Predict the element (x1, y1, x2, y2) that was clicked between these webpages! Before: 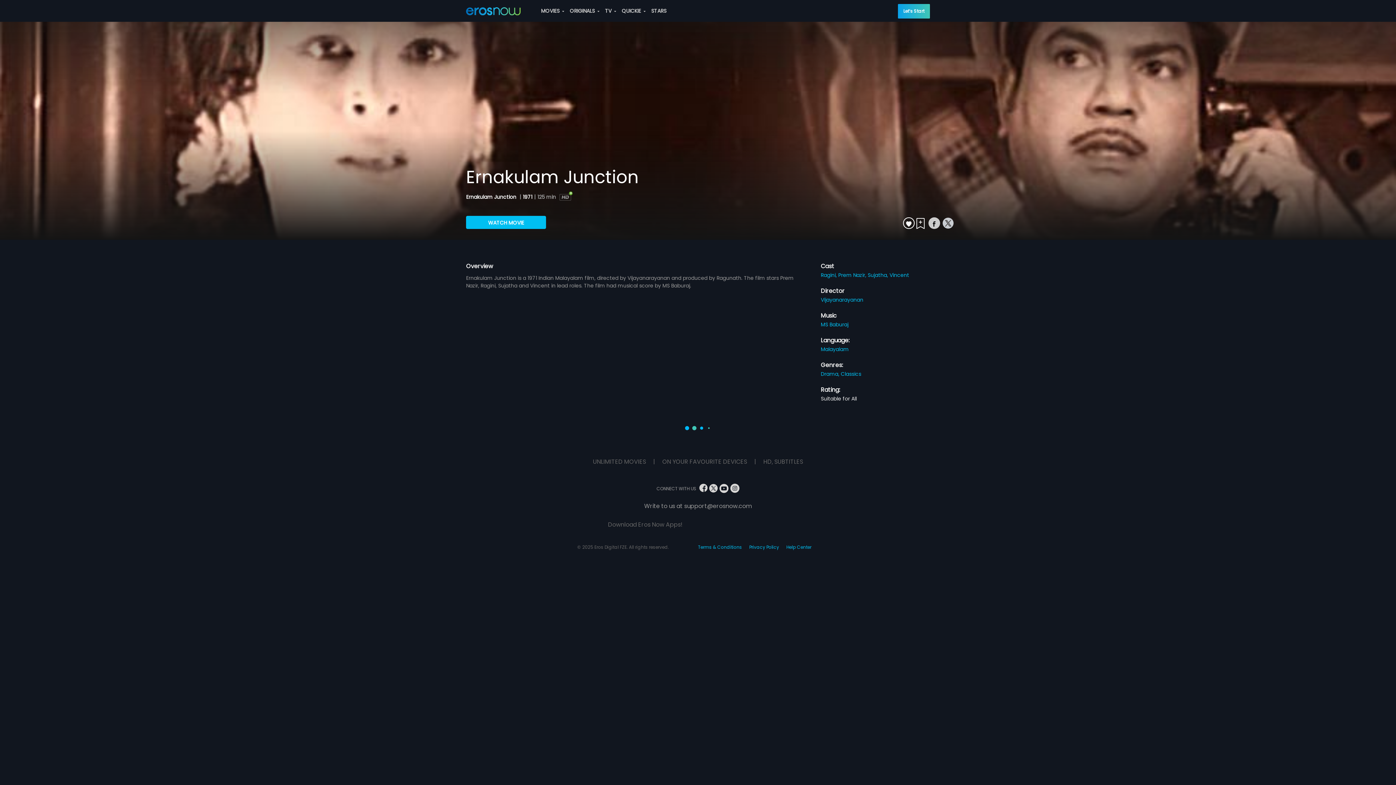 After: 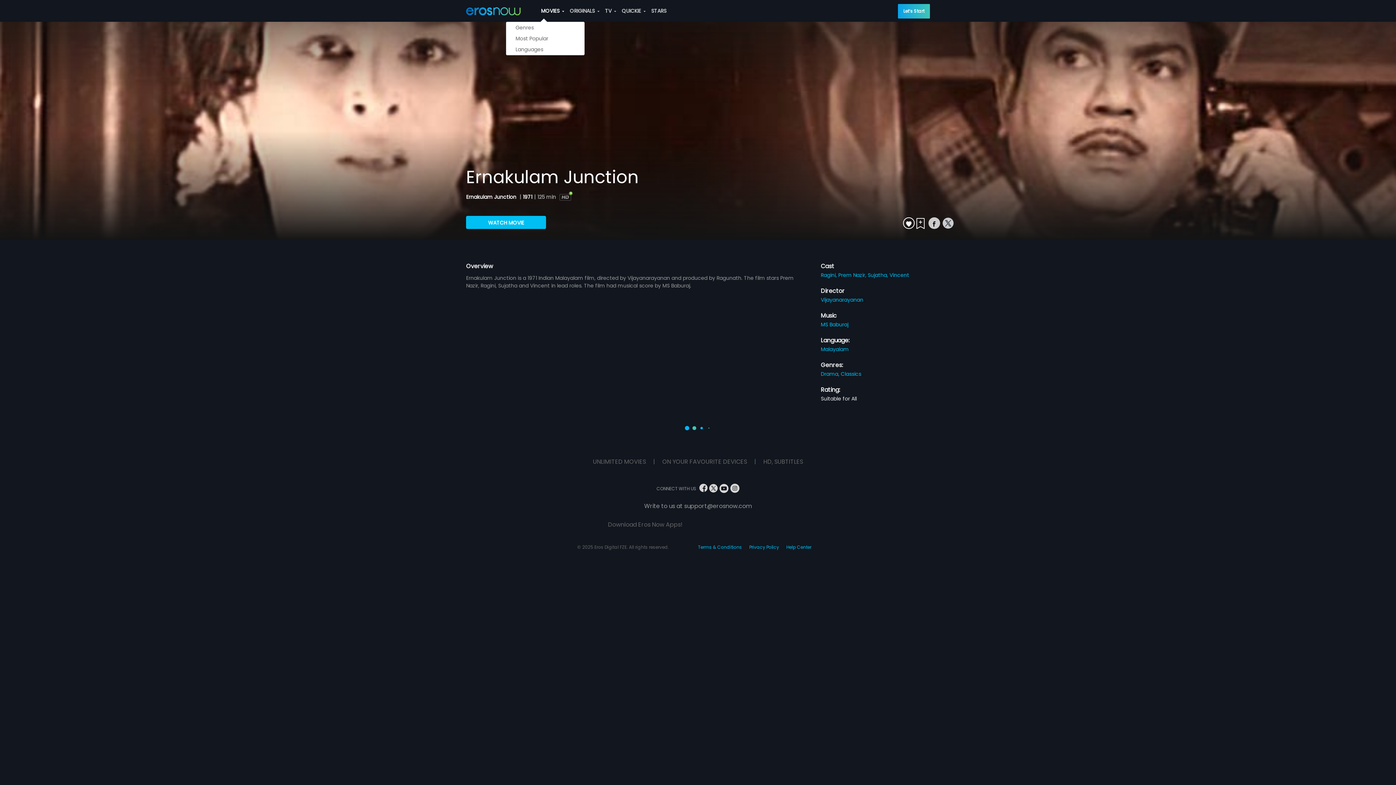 Action: bbox: (541, 0, 565, 21) label: MOVIES 